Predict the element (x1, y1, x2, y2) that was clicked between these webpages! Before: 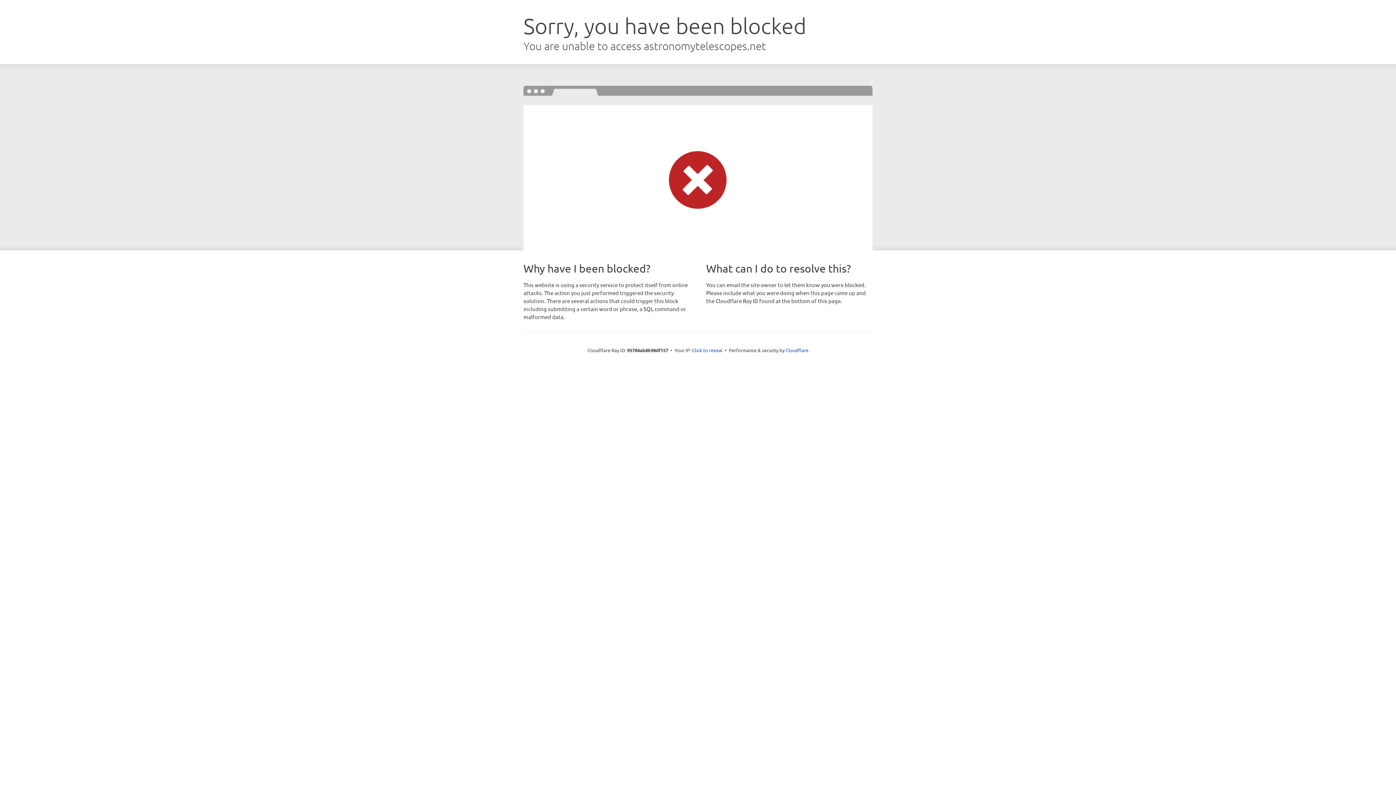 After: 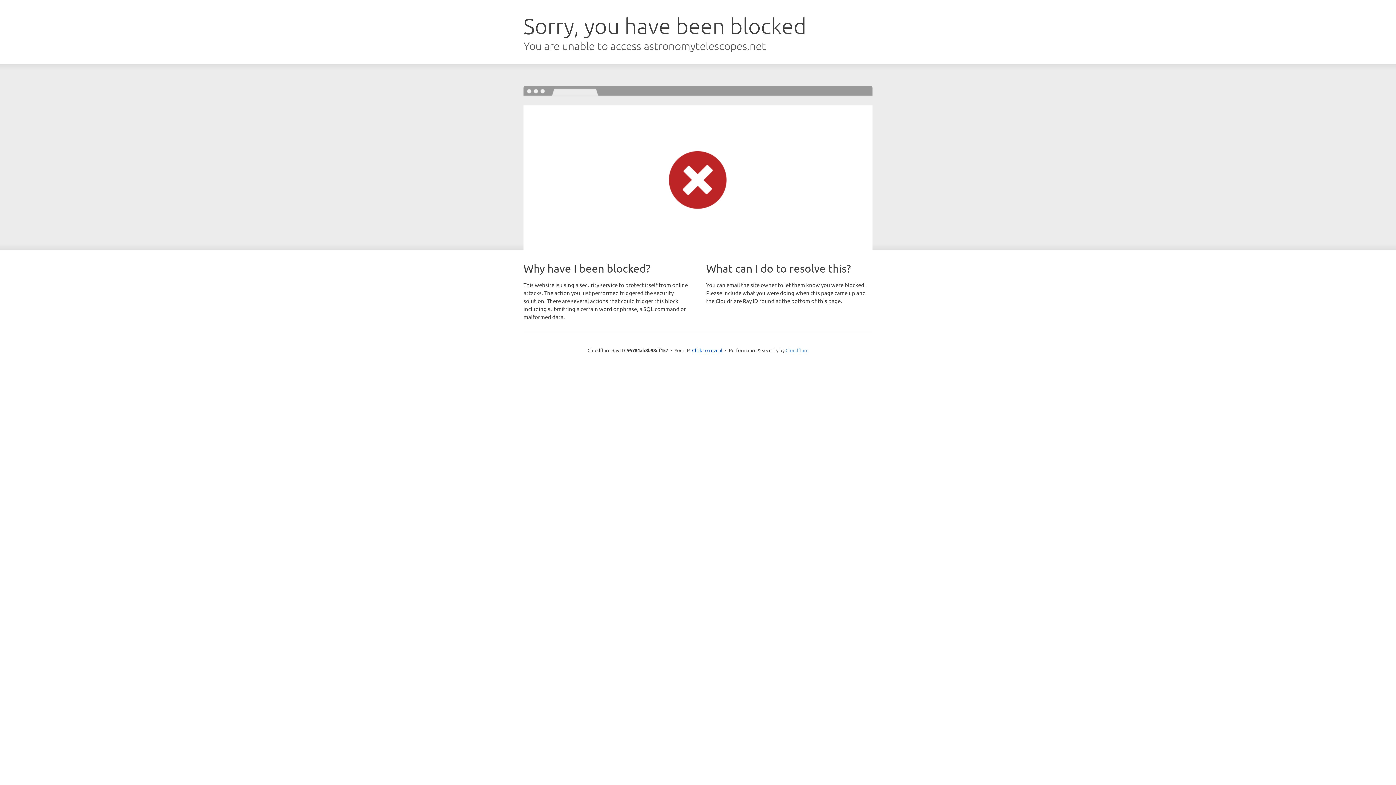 Action: label: Cloudflare bbox: (785, 347, 808, 353)